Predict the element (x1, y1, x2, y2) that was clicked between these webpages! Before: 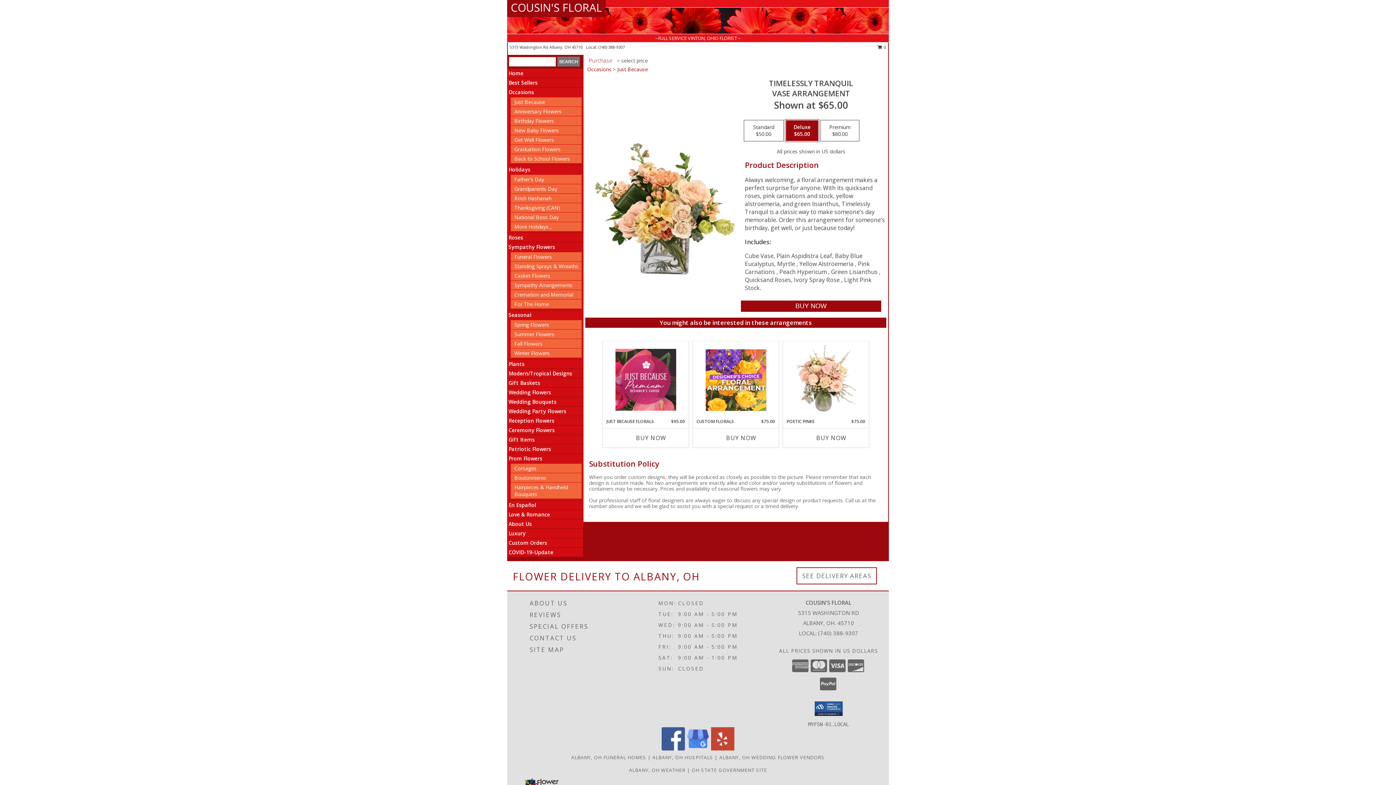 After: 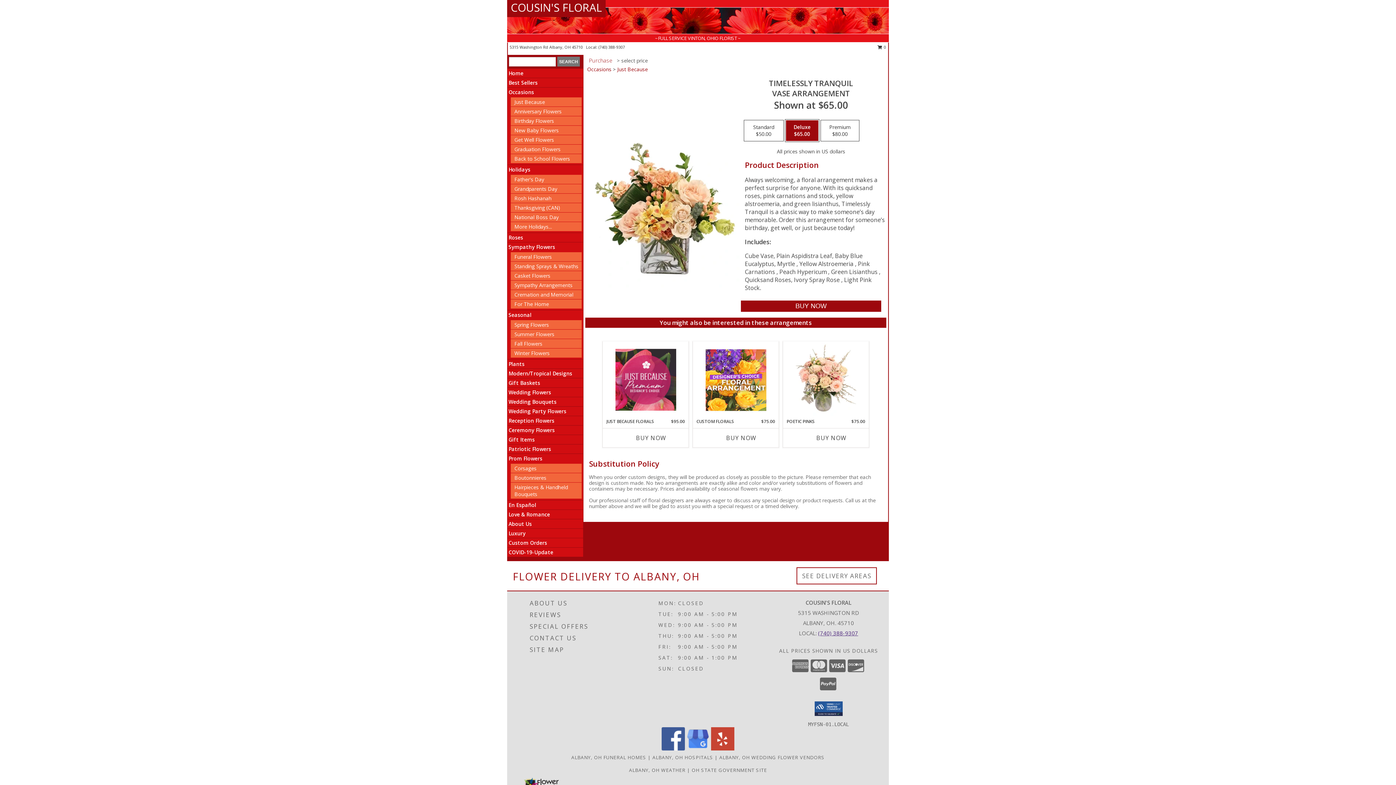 Action: label: Call local number: +1-740-388-9307 bbox: (818, 629, 858, 637)